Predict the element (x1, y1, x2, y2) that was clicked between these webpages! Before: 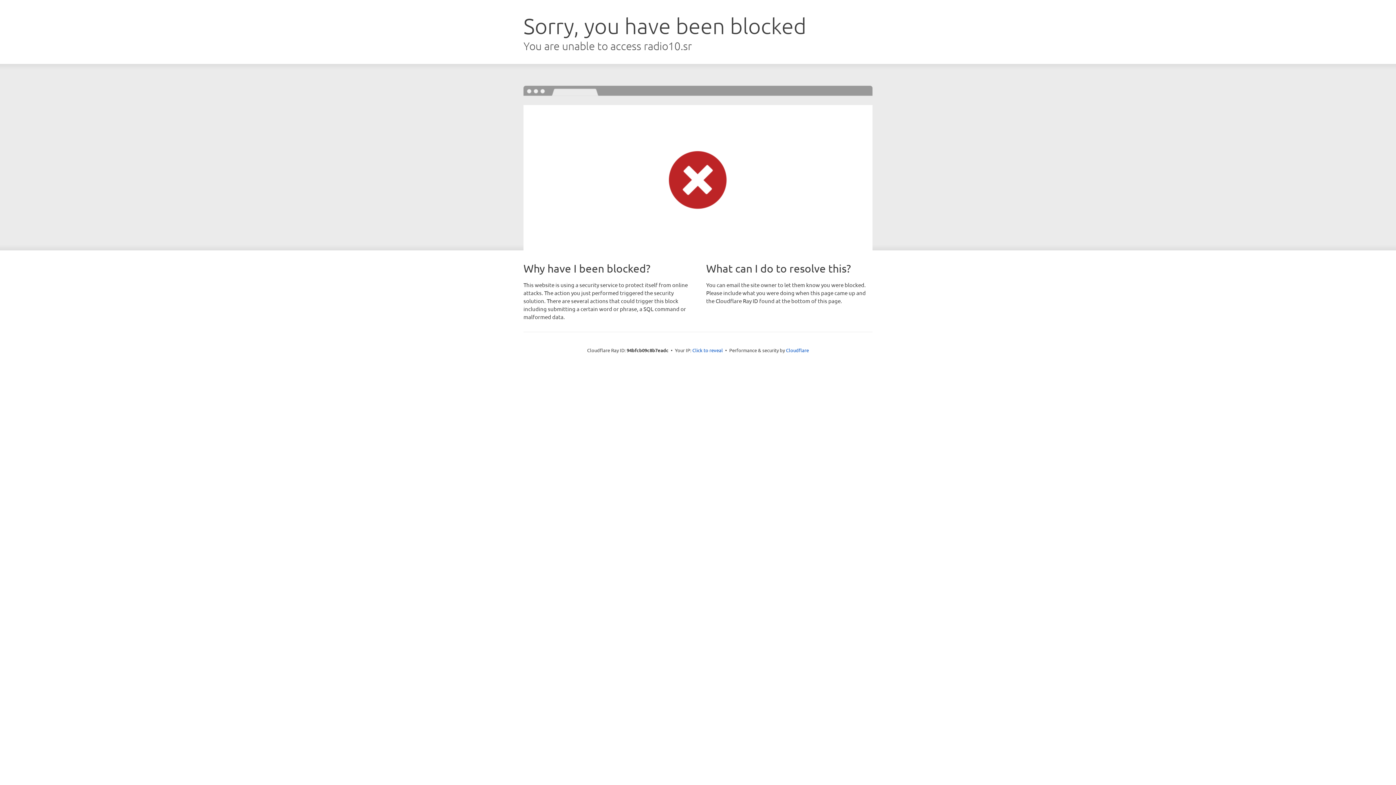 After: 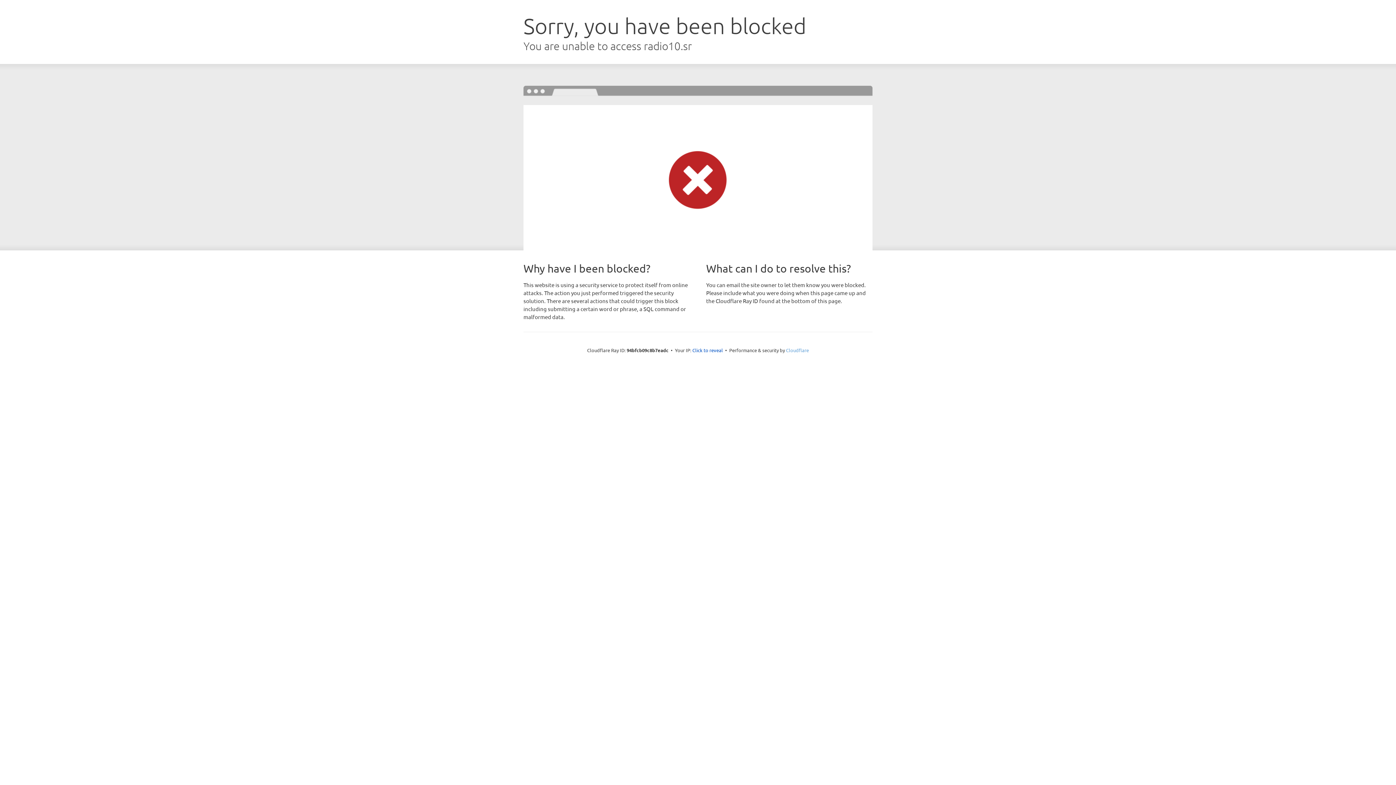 Action: bbox: (786, 347, 809, 353) label: Cloudflare